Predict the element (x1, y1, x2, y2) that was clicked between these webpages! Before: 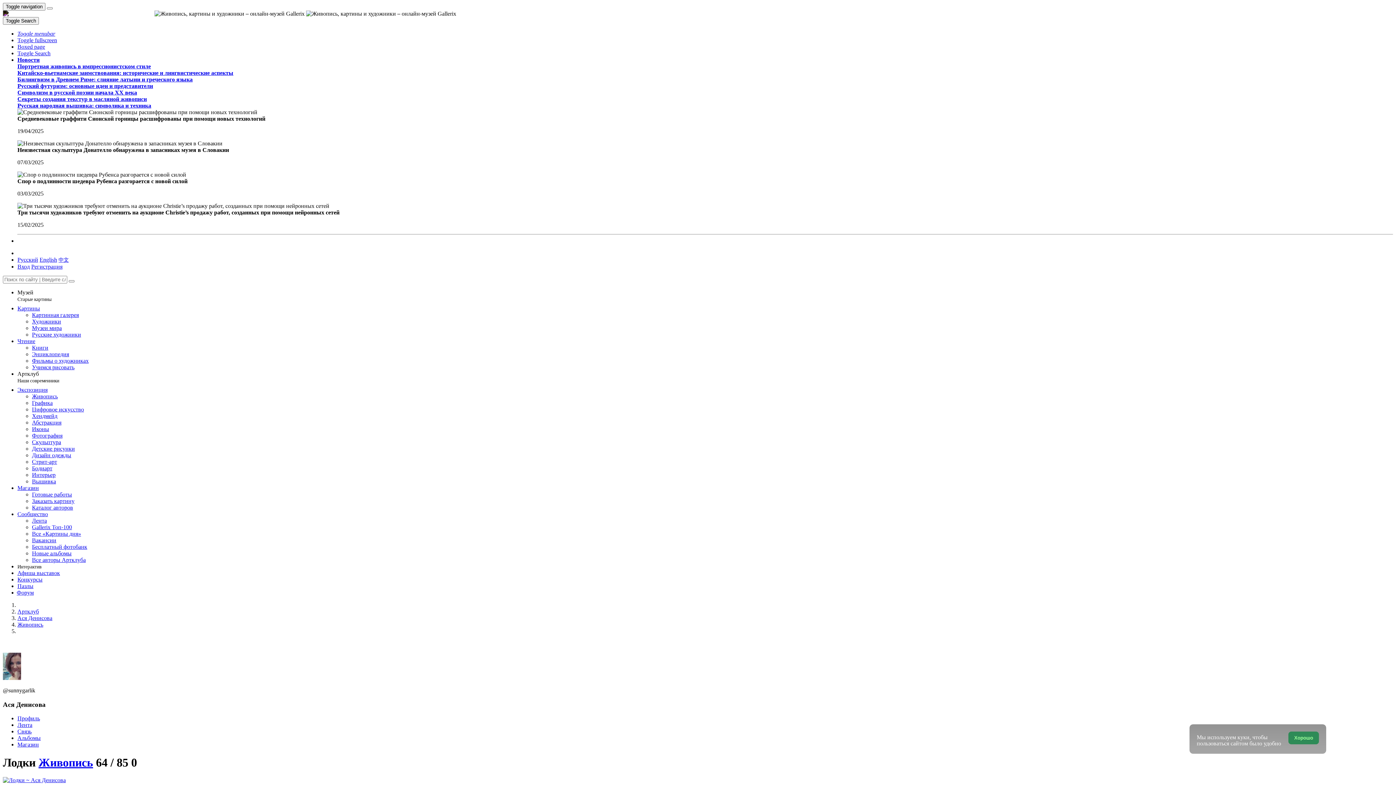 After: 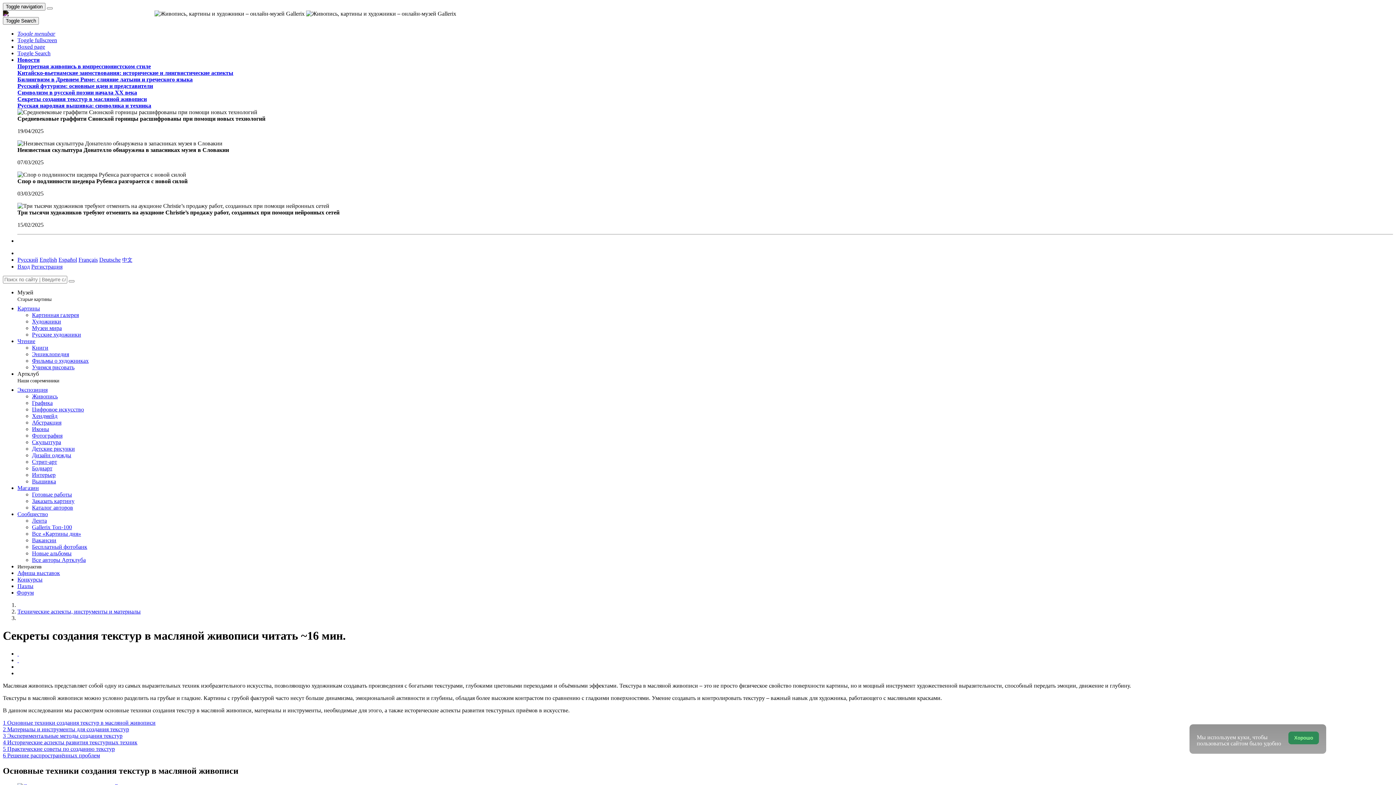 Action: bbox: (17, 96, 146, 102) label: Секреты создания текстур в масляной живописи